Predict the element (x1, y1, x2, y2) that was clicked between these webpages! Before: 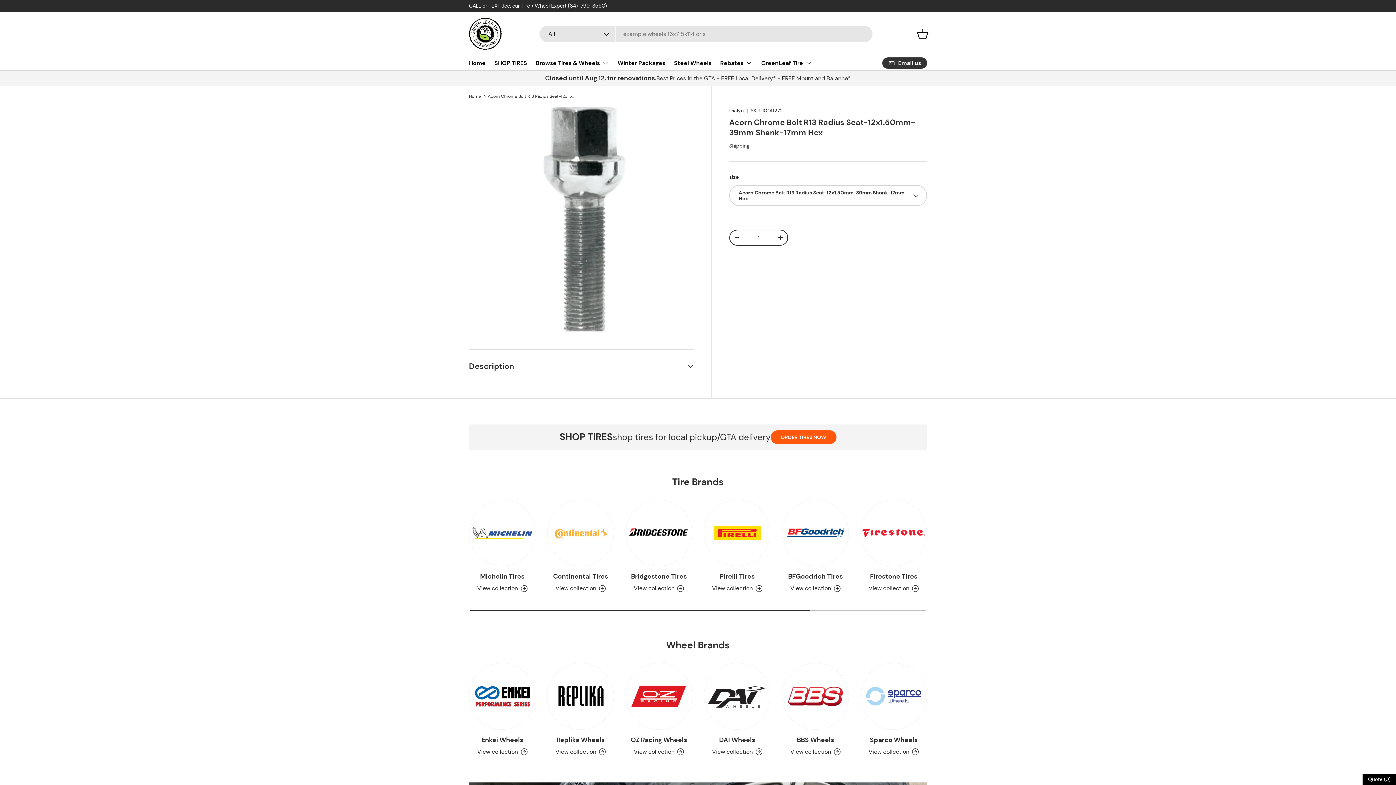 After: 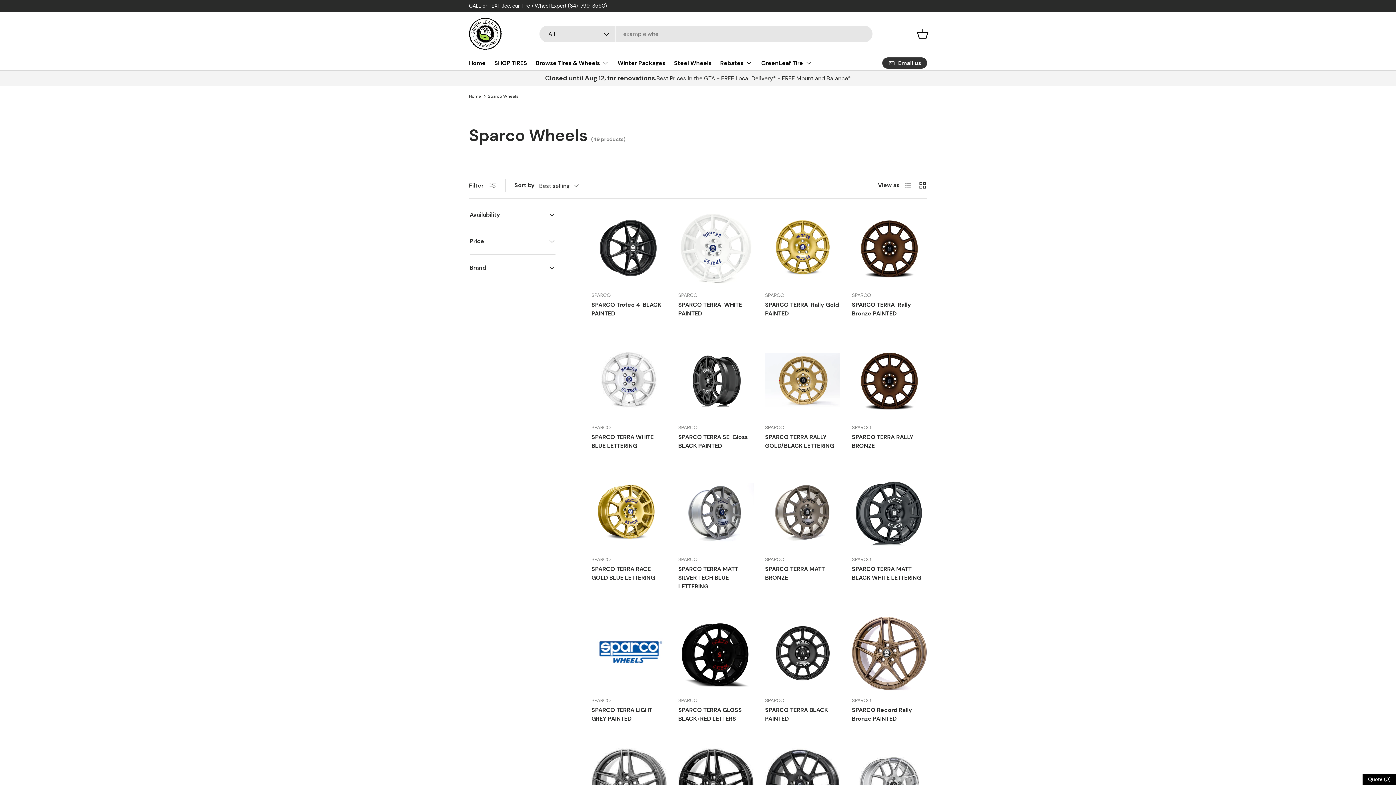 Action: label: Sparco Wheels bbox: (870, 735, 917, 744)